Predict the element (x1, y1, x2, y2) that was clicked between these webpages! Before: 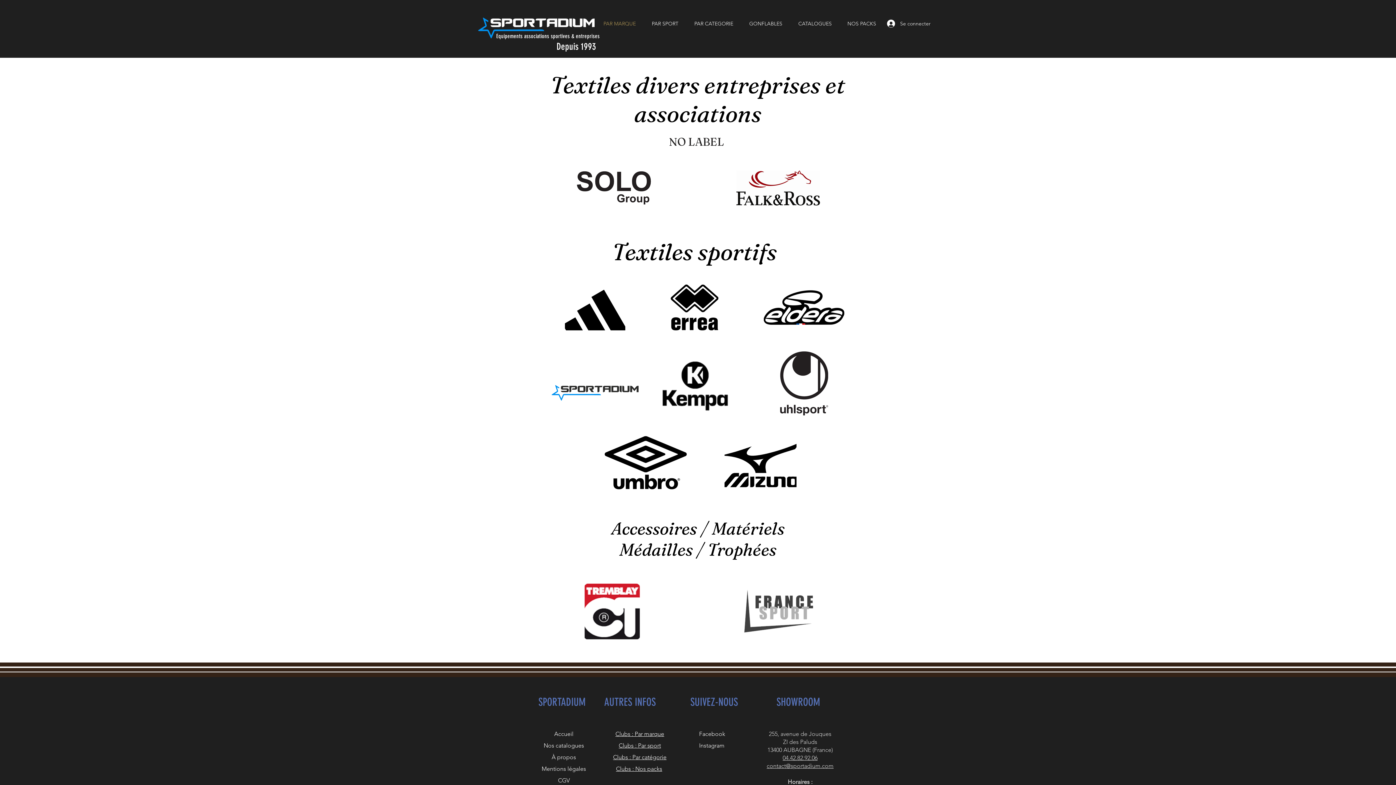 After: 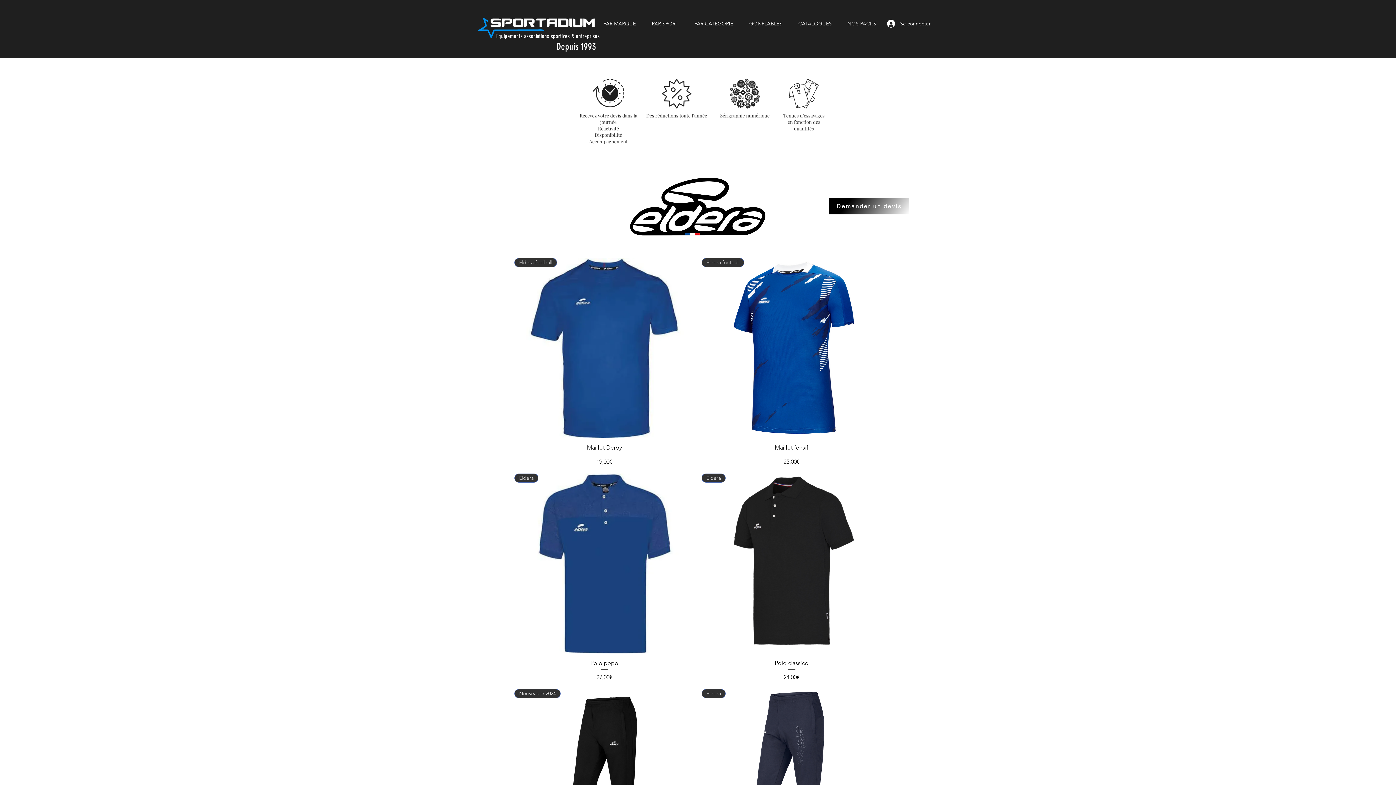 Action: bbox: (764, 287, 844, 328)